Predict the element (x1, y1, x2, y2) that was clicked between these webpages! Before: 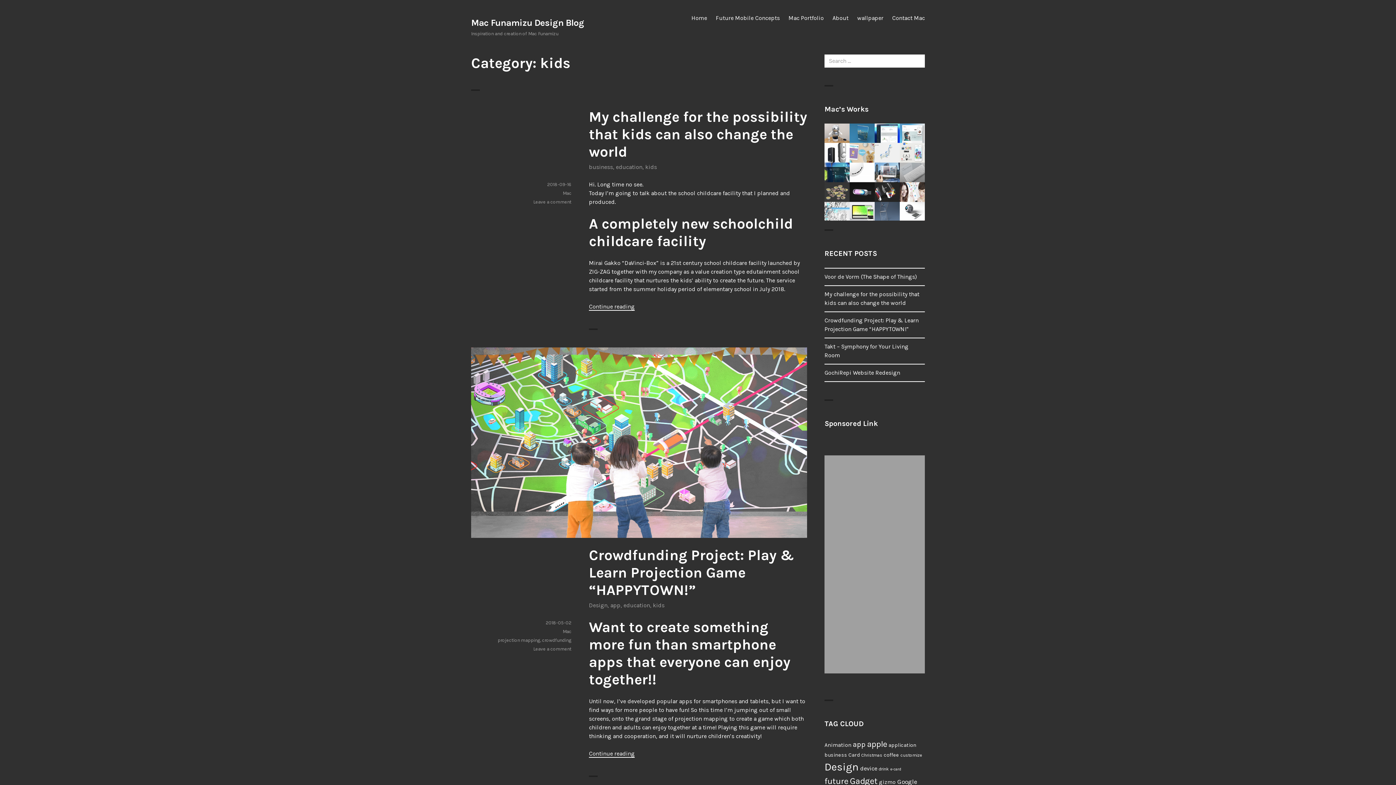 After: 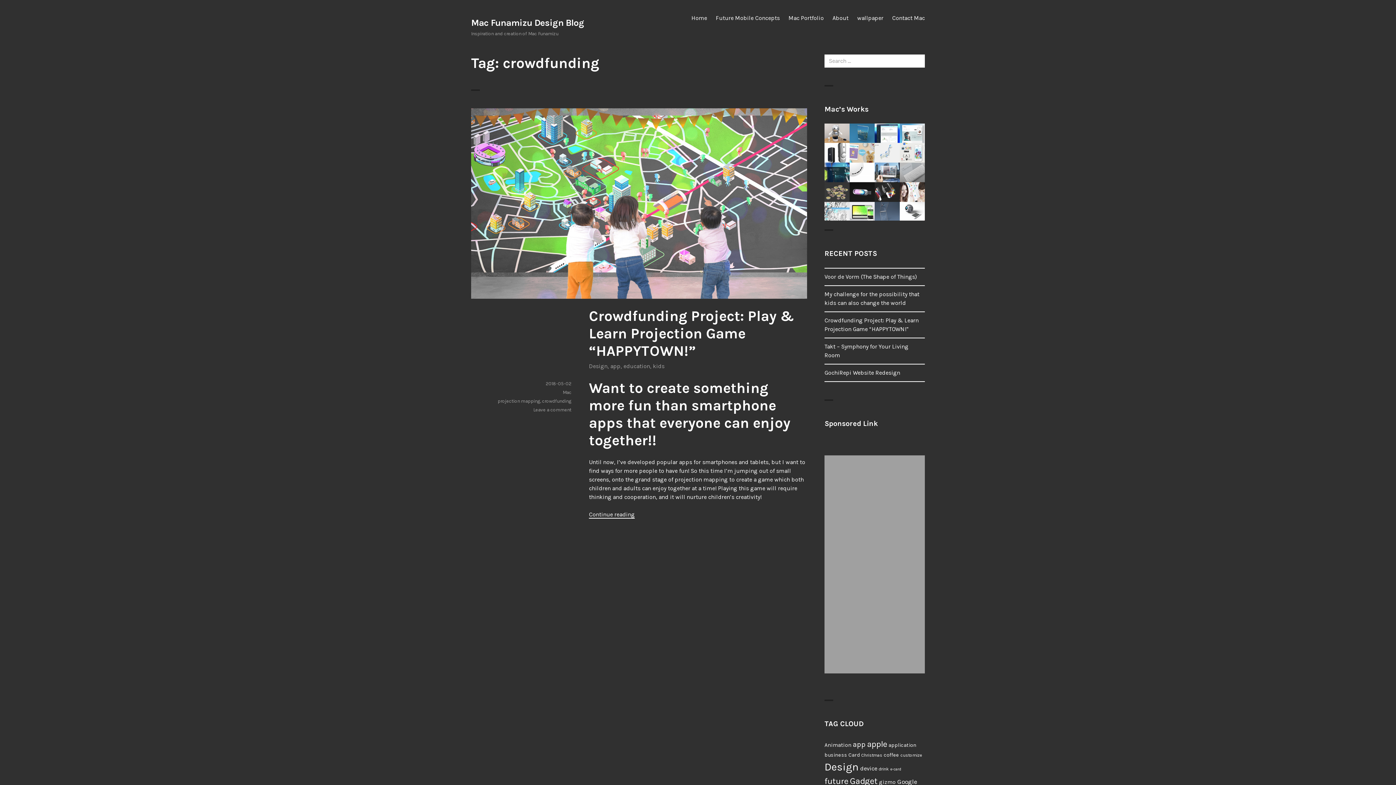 Action: bbox: (542, 637, 571, 643) label: crowdfunding